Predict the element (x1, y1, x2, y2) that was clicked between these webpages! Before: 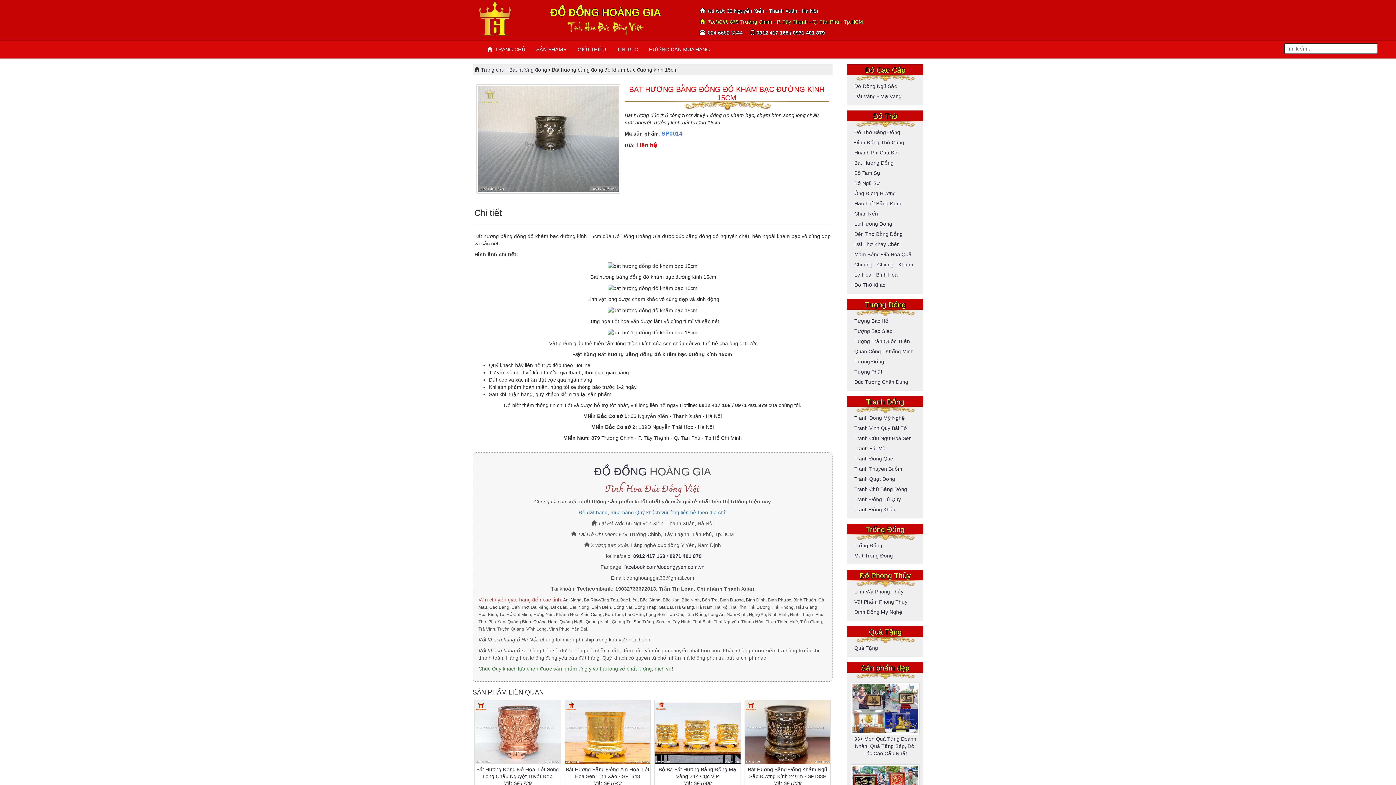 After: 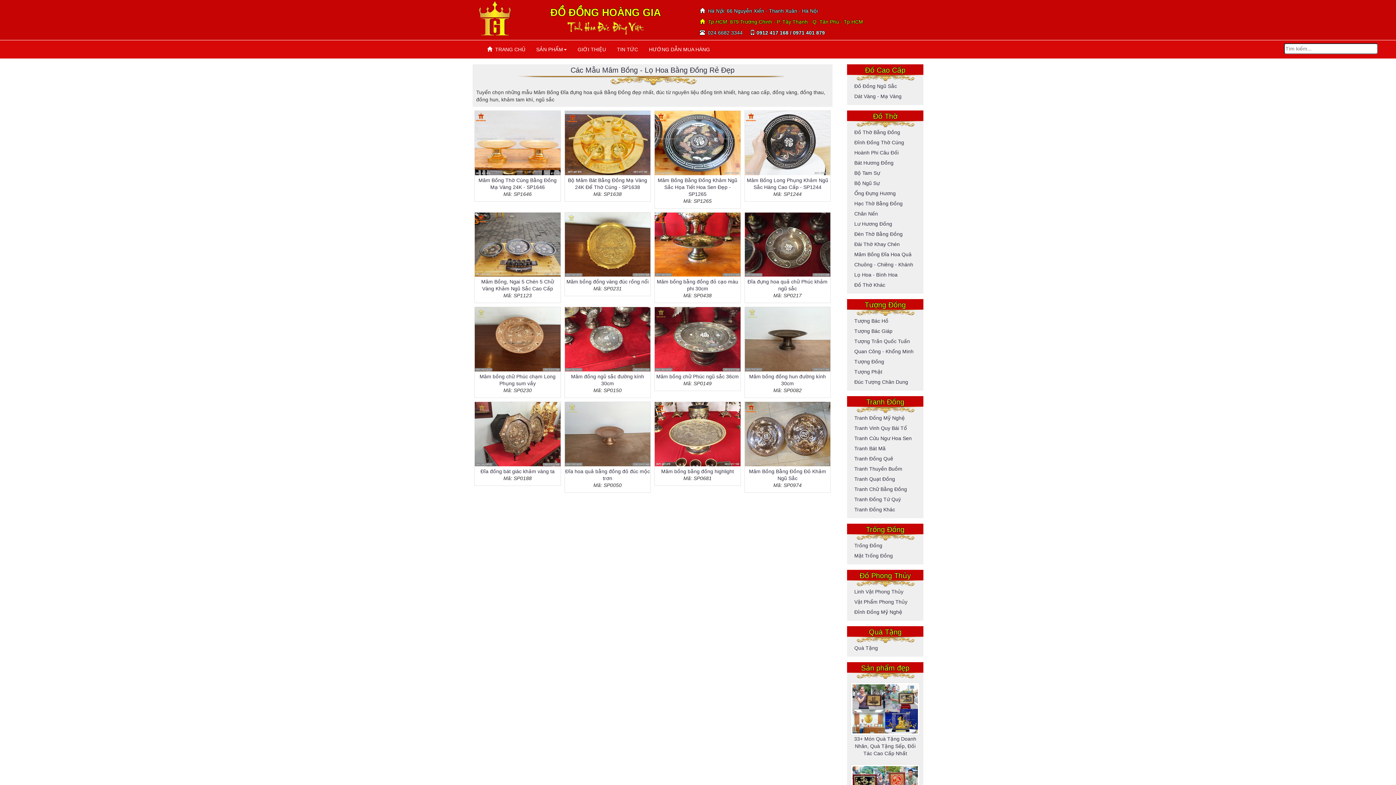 Action: label: Mâm Bồng Đĩa Hoa Quả bbox: (854, 251, 912, 257)